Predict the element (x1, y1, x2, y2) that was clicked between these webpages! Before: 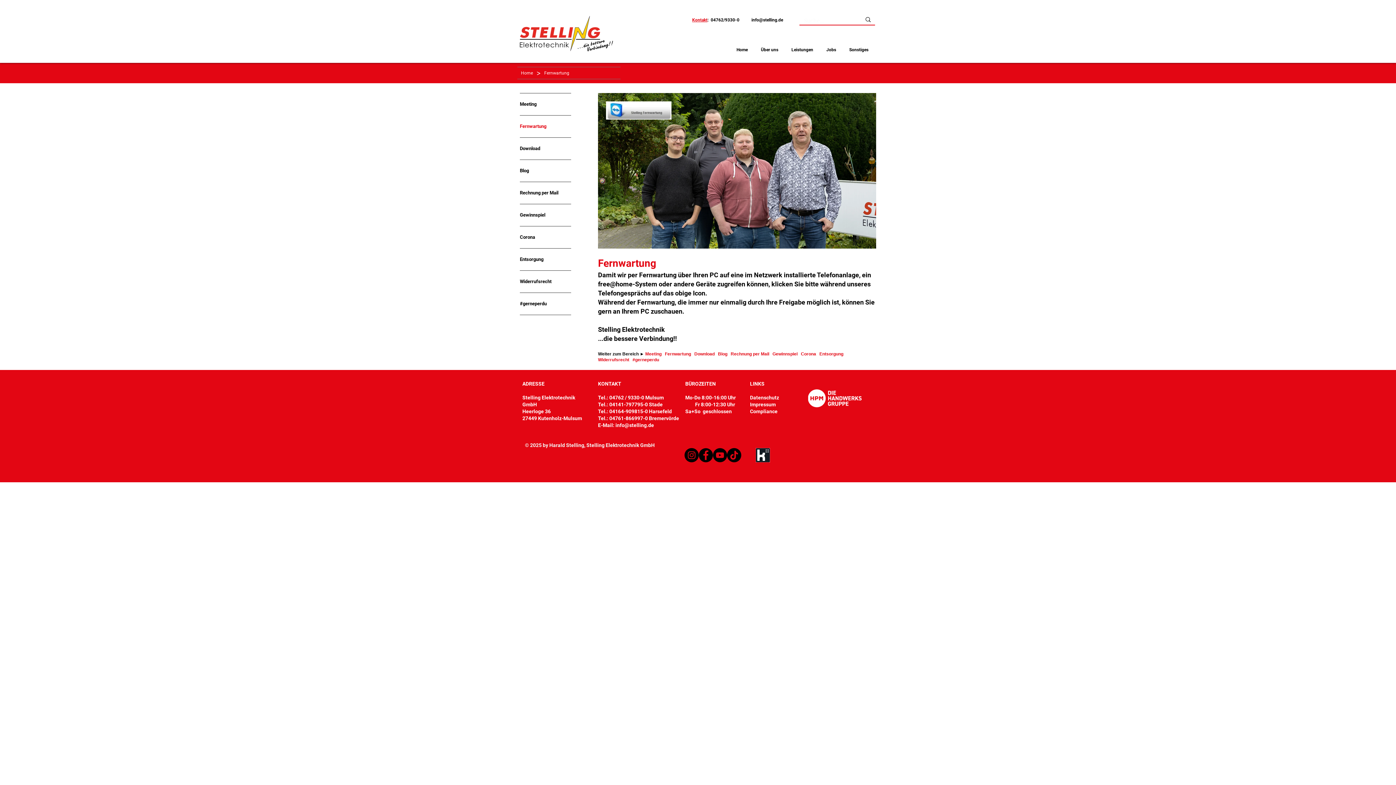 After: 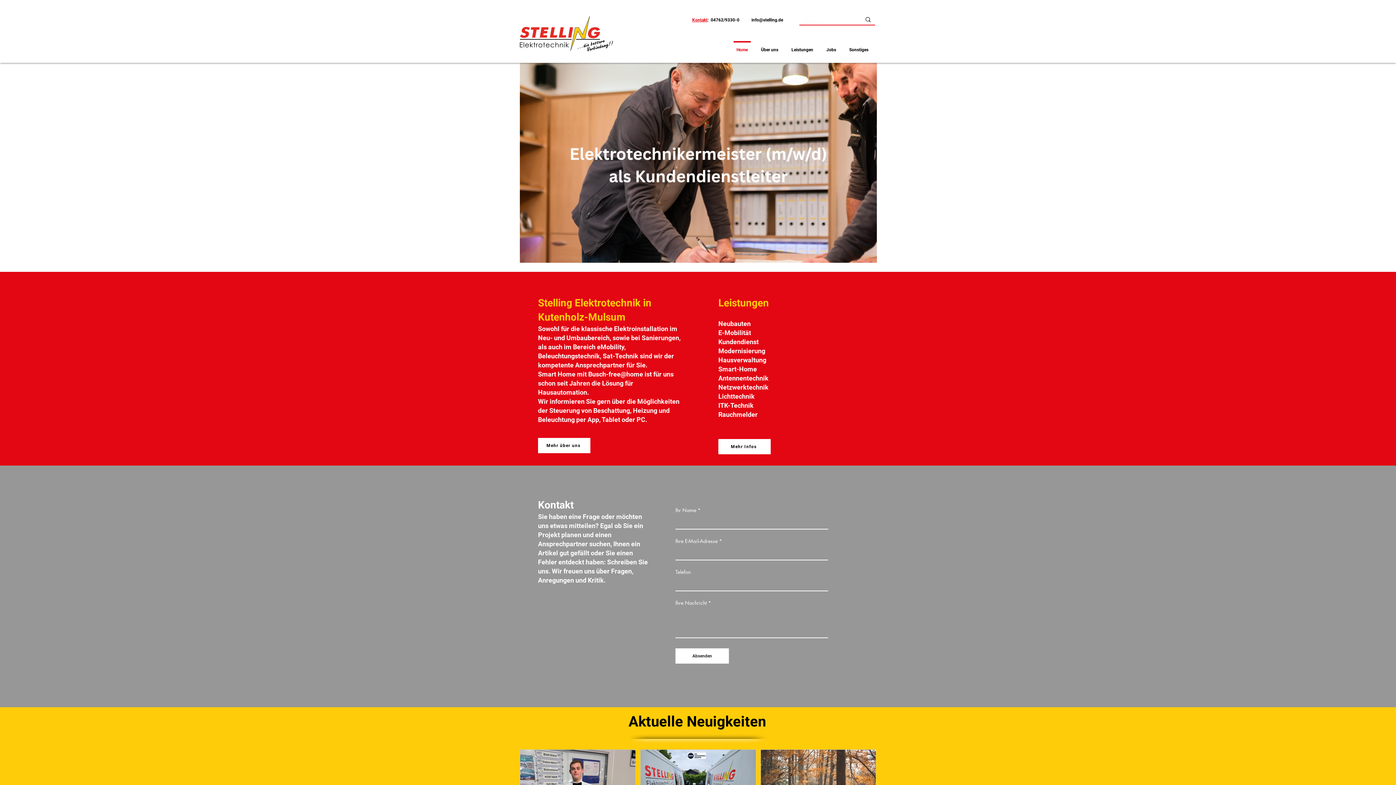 Action: bbox: (520, 16, 613, 51)